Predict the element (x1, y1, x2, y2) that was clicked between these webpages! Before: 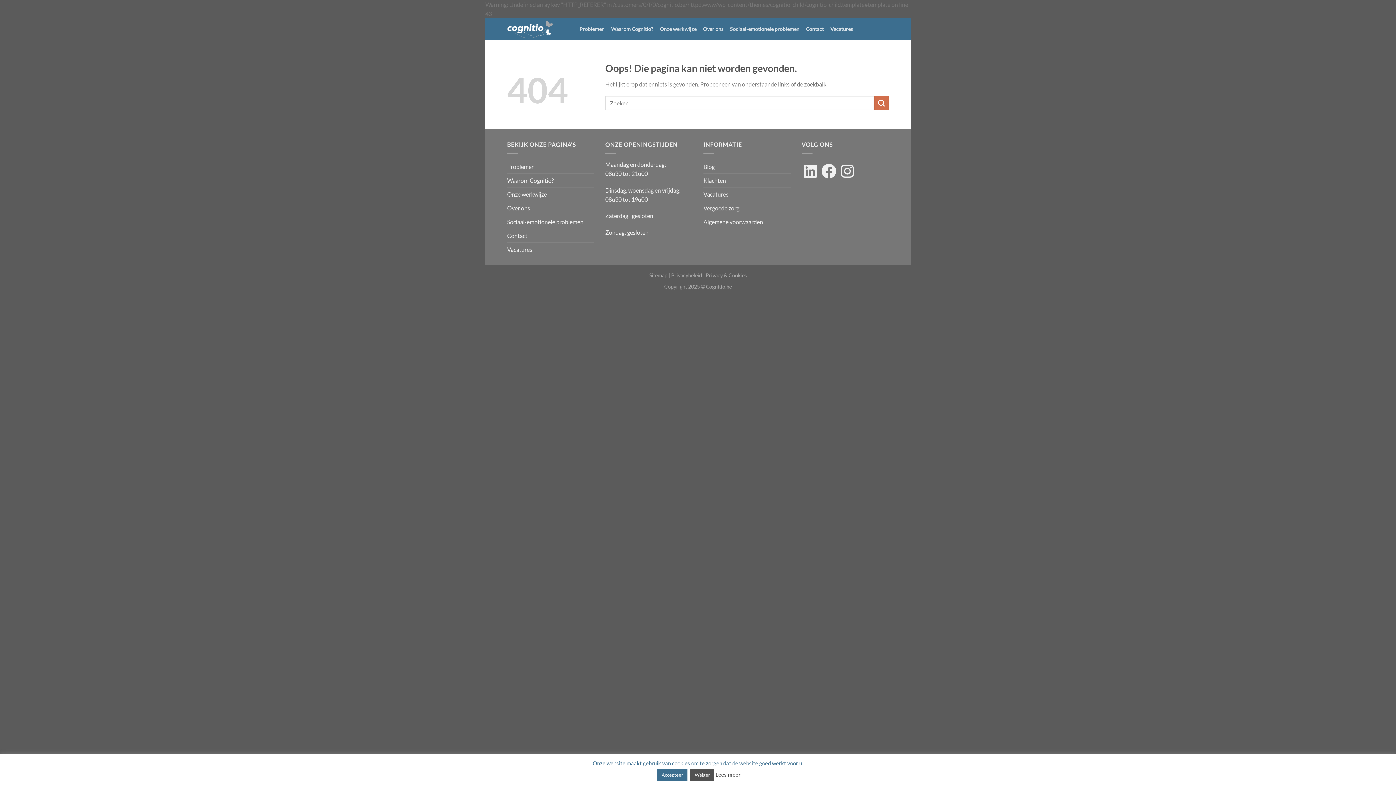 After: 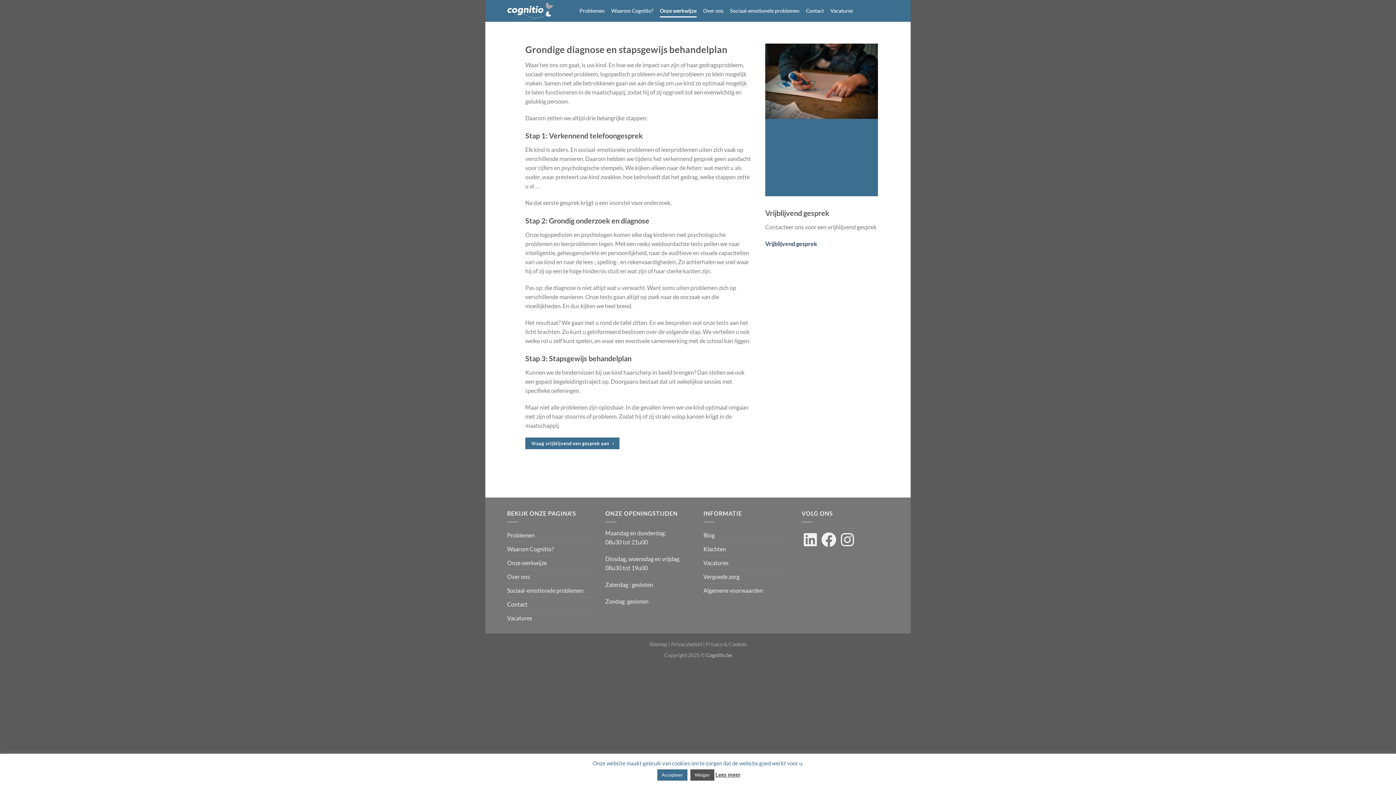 Action: bbox: (507, 187, 546, 200) label: Onze werkwijze